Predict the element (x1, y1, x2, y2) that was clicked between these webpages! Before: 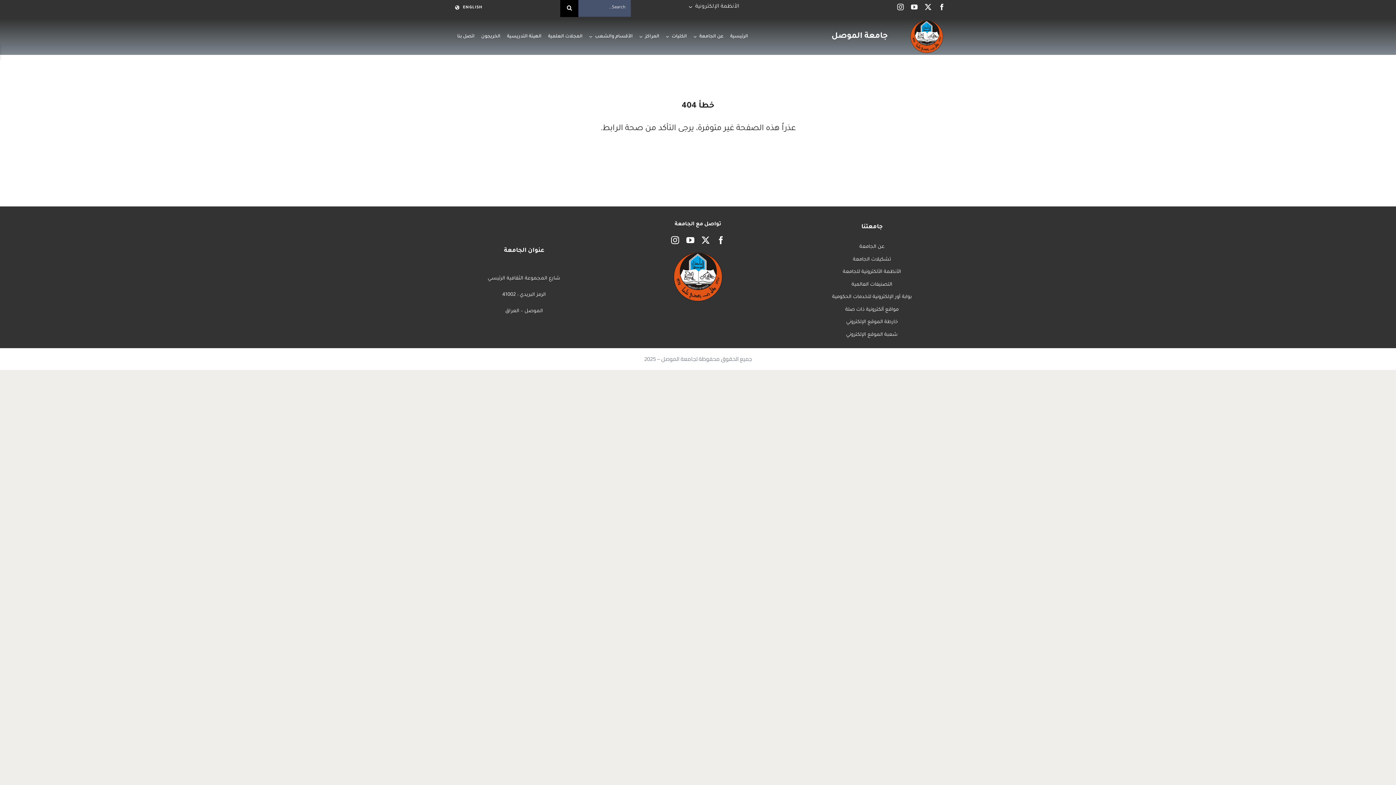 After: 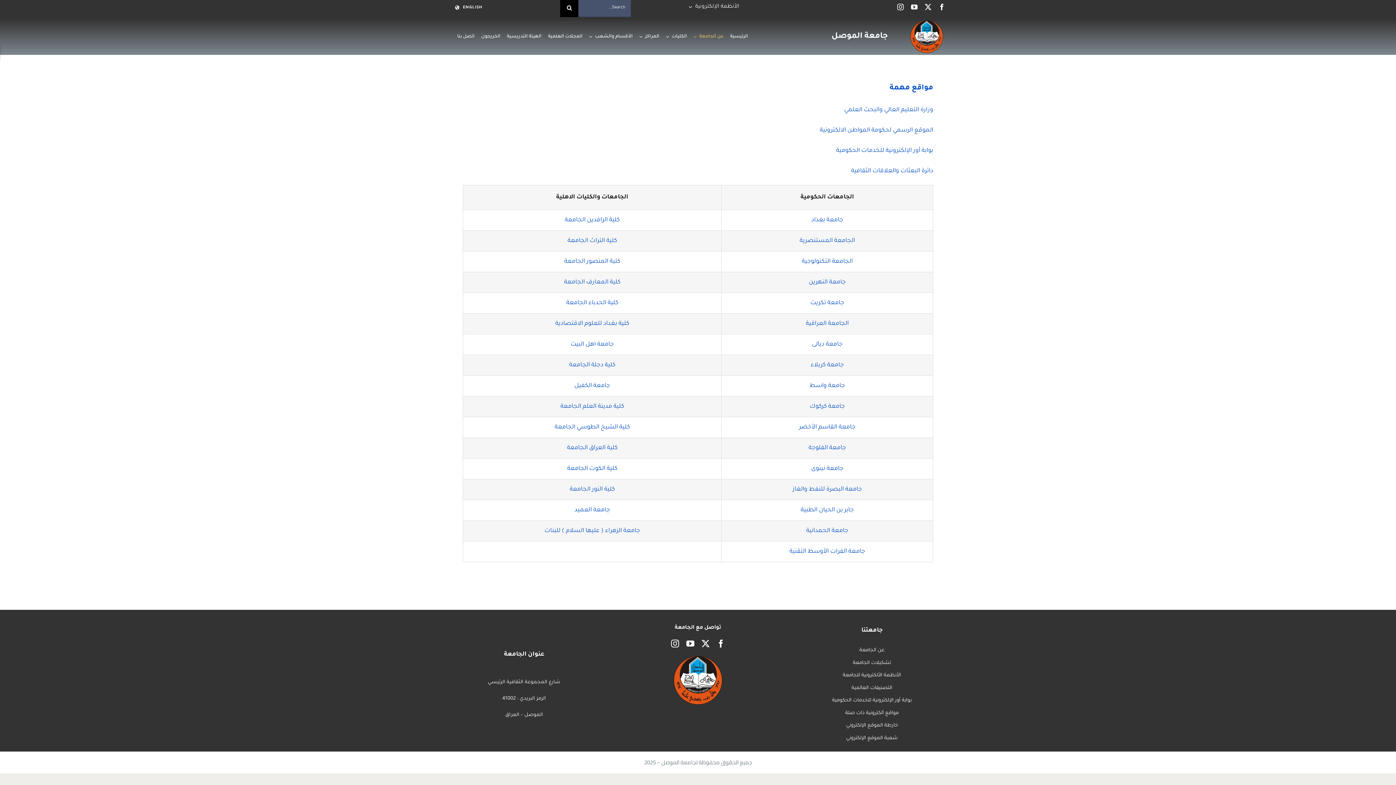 Action: bbox: (845, 307, 898, 312) label: مواقع ألكترونية ذات صلة